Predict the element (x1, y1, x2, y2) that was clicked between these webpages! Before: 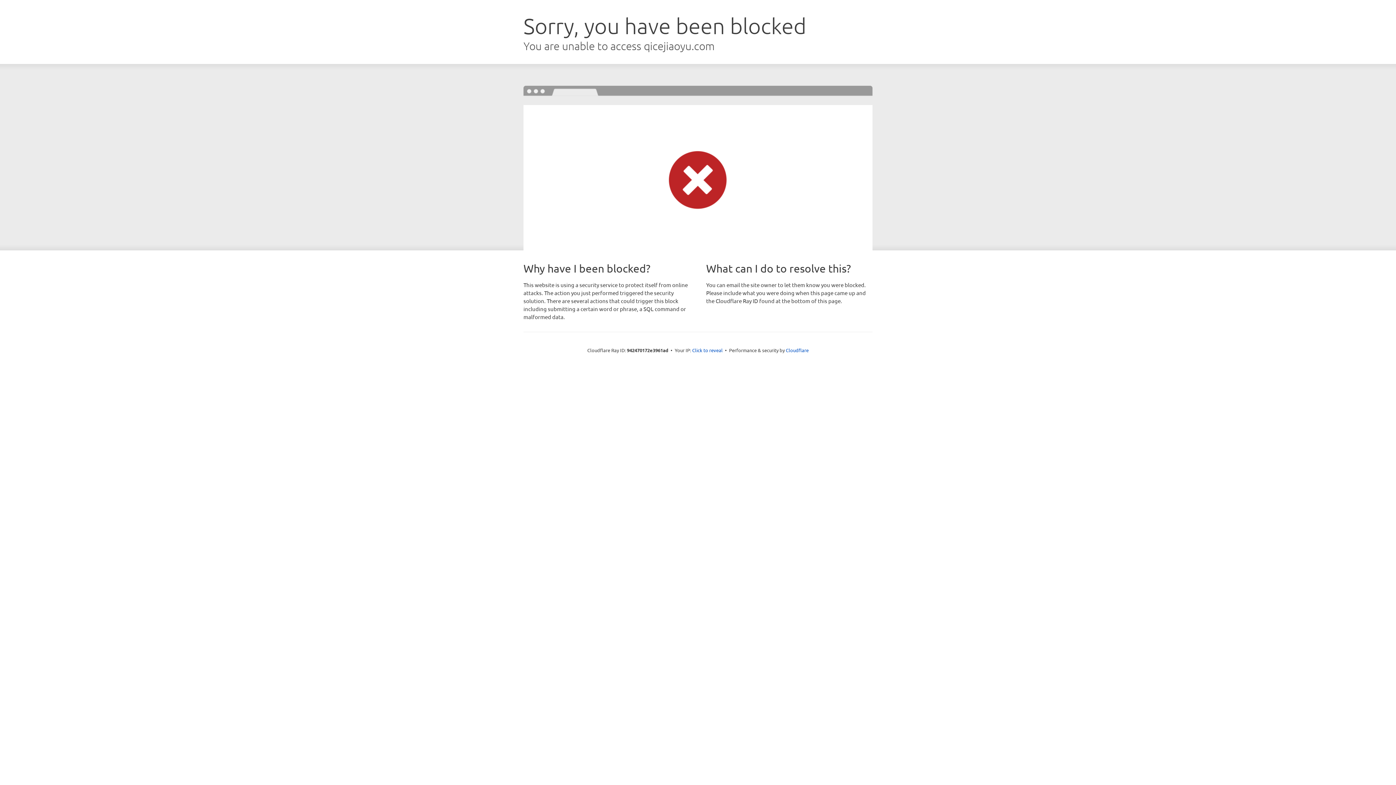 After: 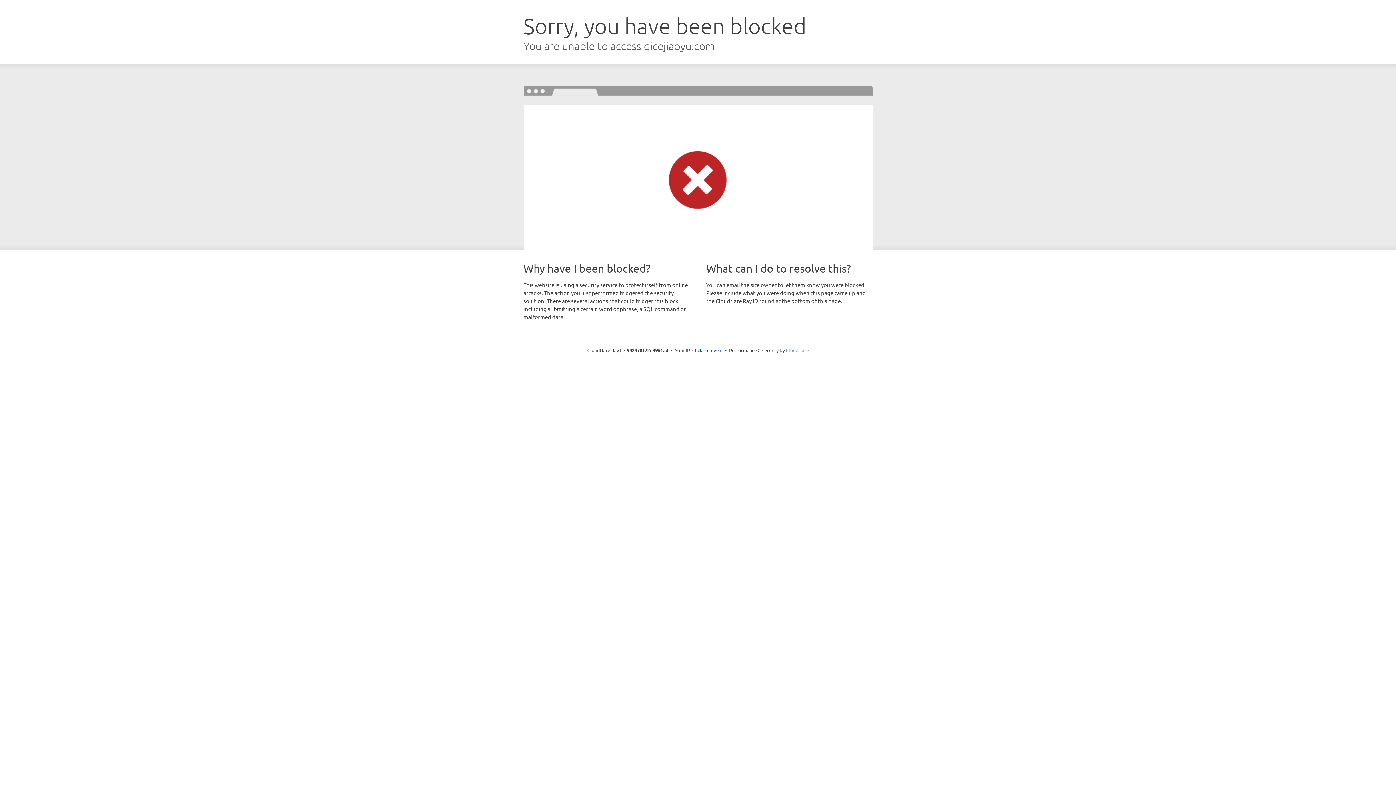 Action: bbox: (786, 347, 808, 353) label: Cloudflare